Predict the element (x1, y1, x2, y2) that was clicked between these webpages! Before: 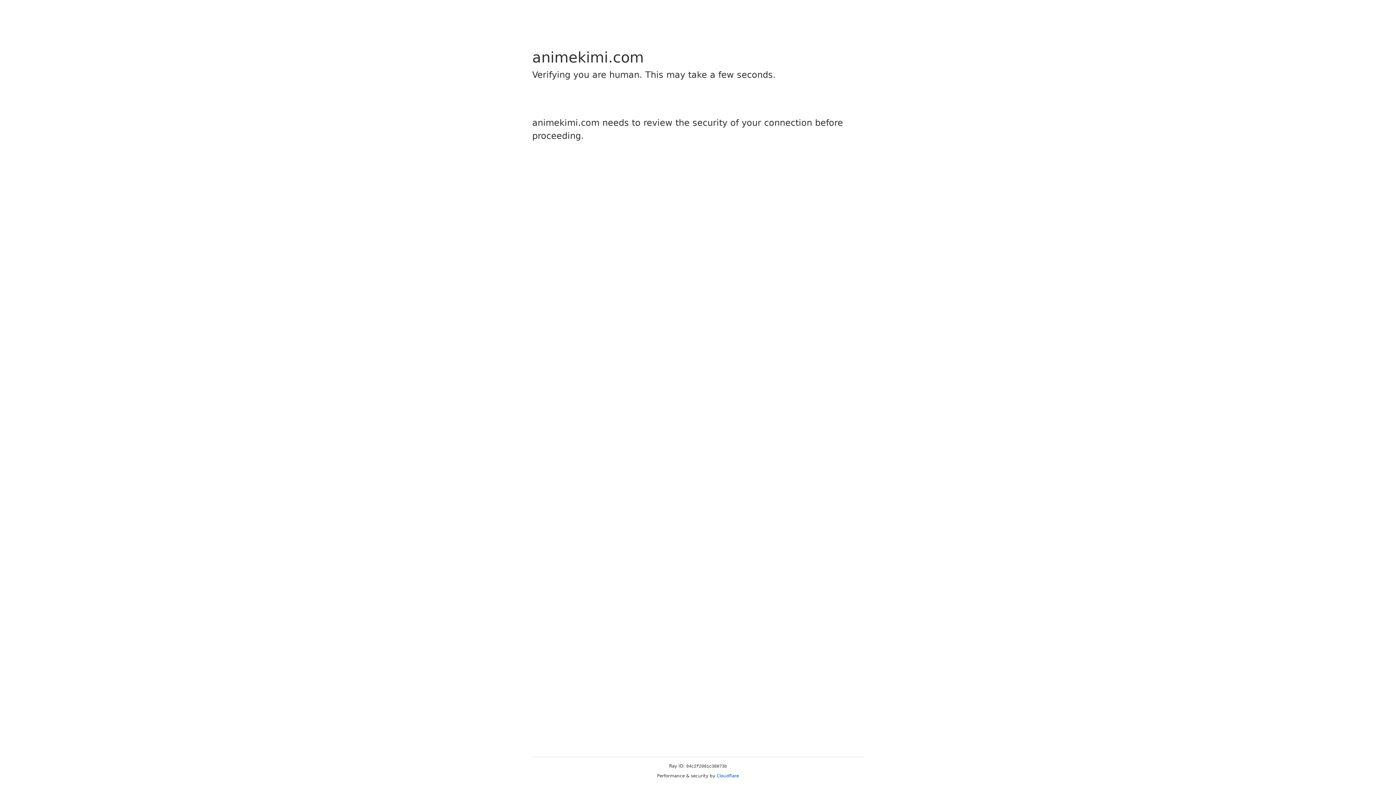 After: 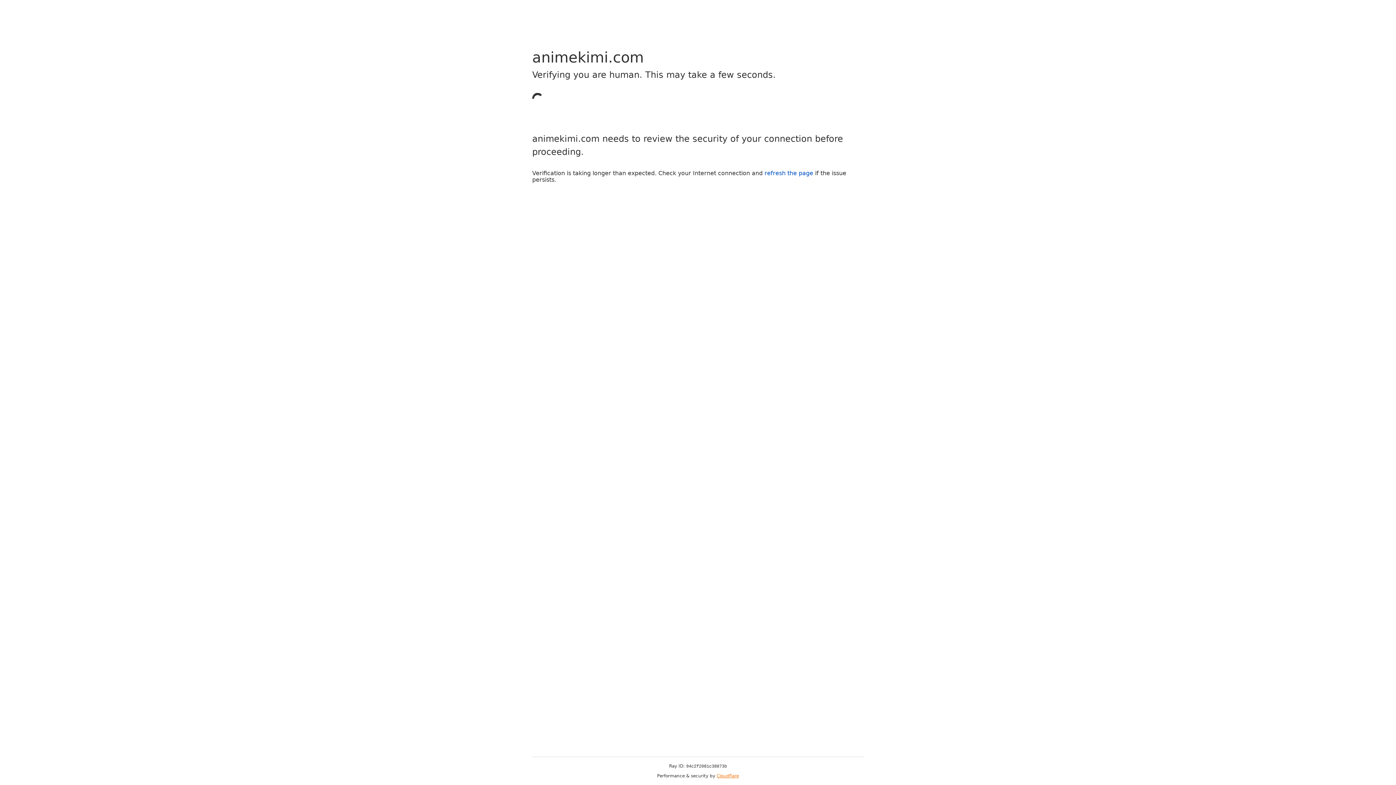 Action: label: Cloudflare bbox: (716, 773, 739, 778)